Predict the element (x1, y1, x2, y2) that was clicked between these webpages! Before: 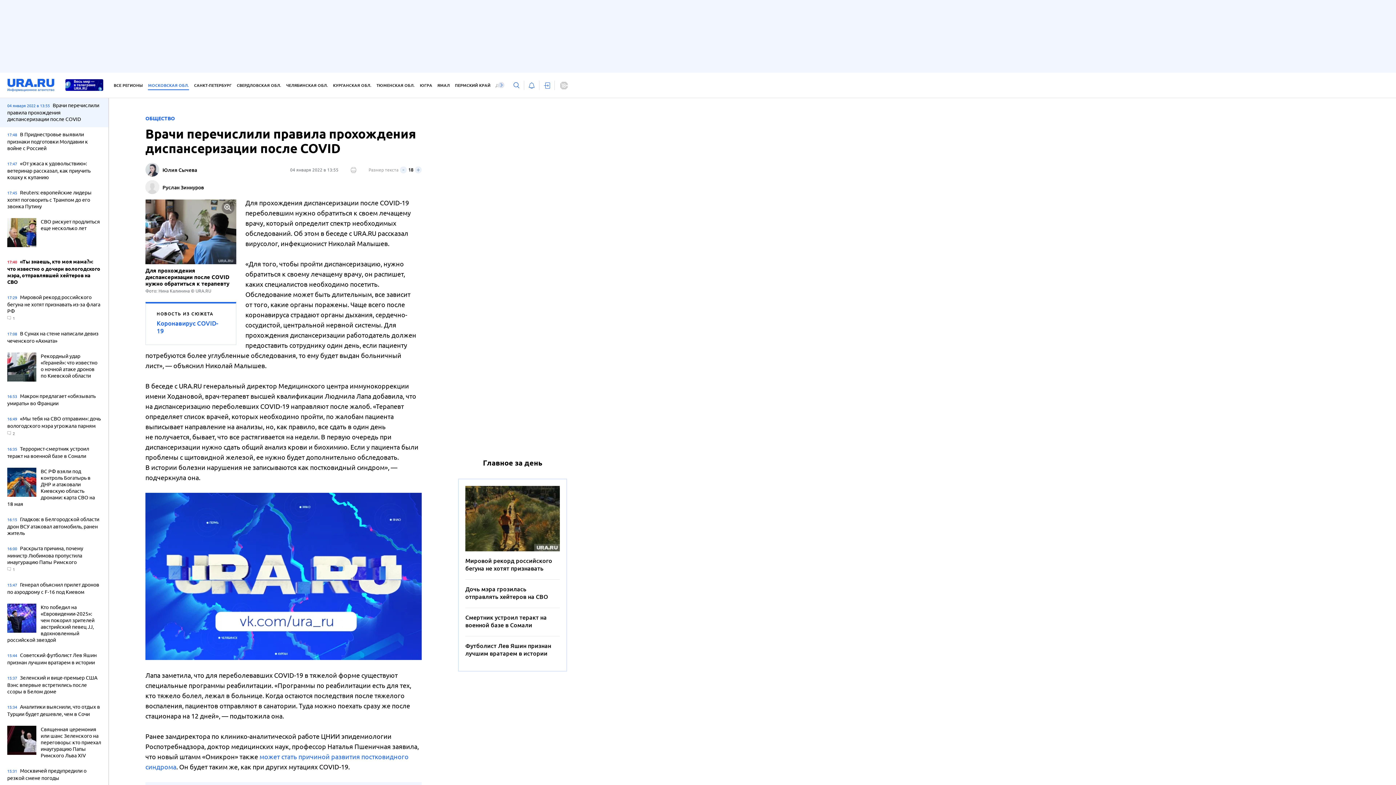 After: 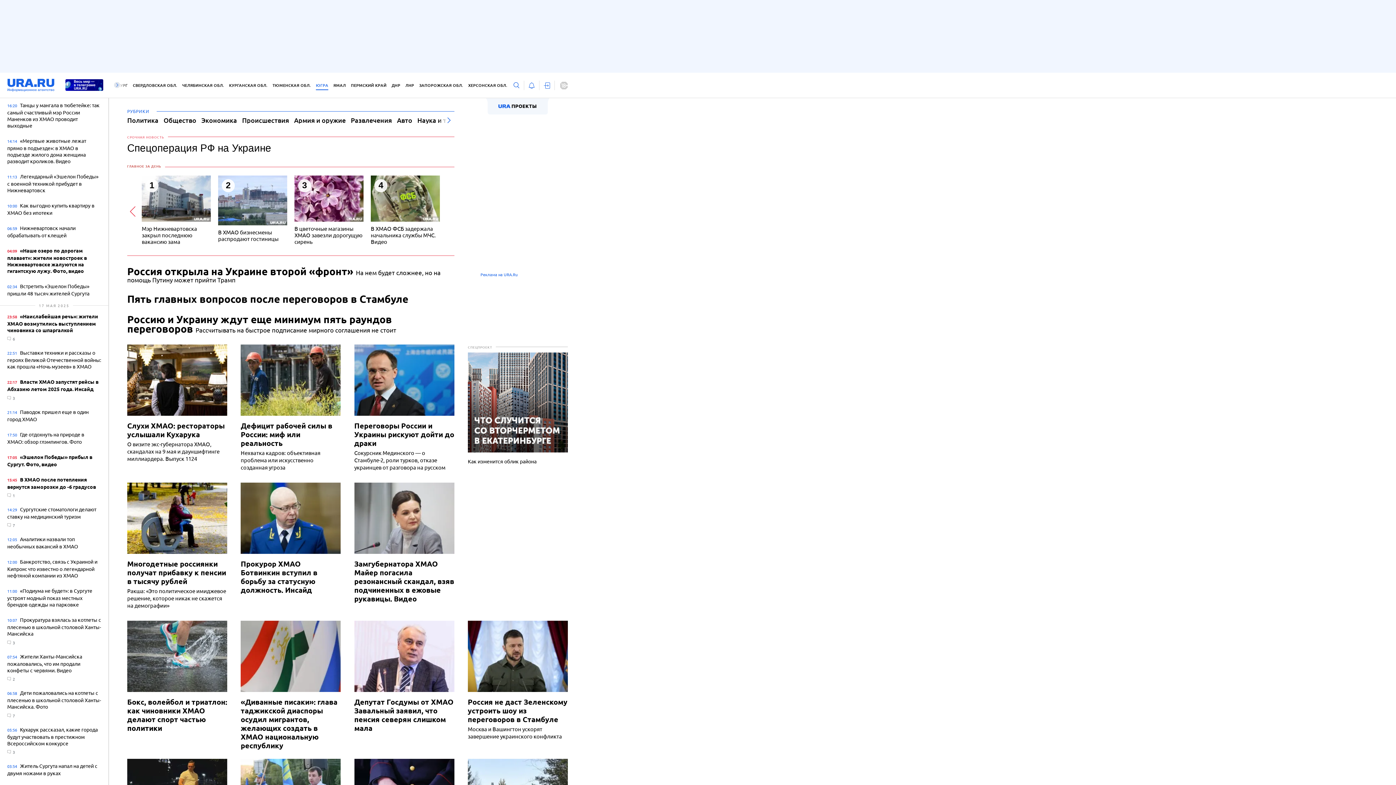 Action: label: ЮГРА bbox: (419, 81, 432, 90)